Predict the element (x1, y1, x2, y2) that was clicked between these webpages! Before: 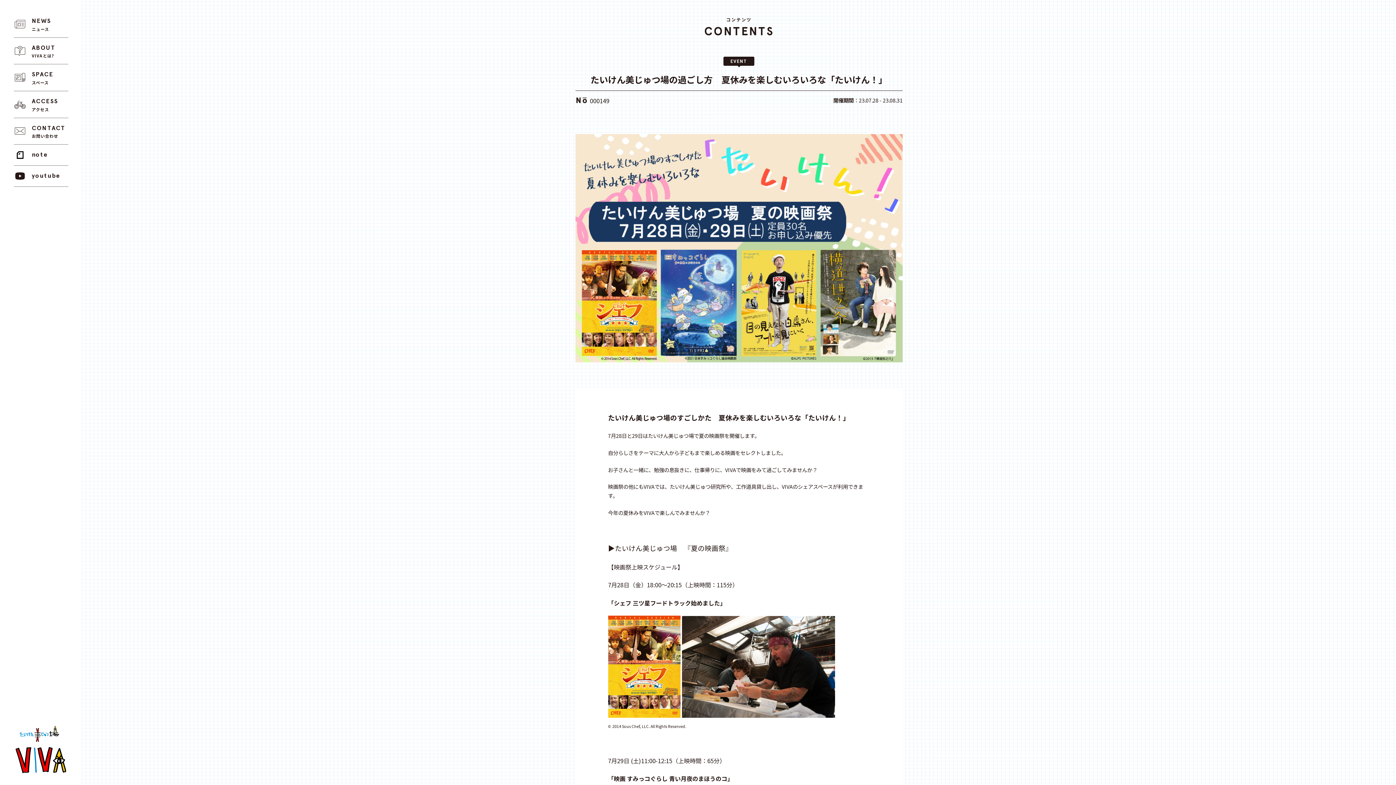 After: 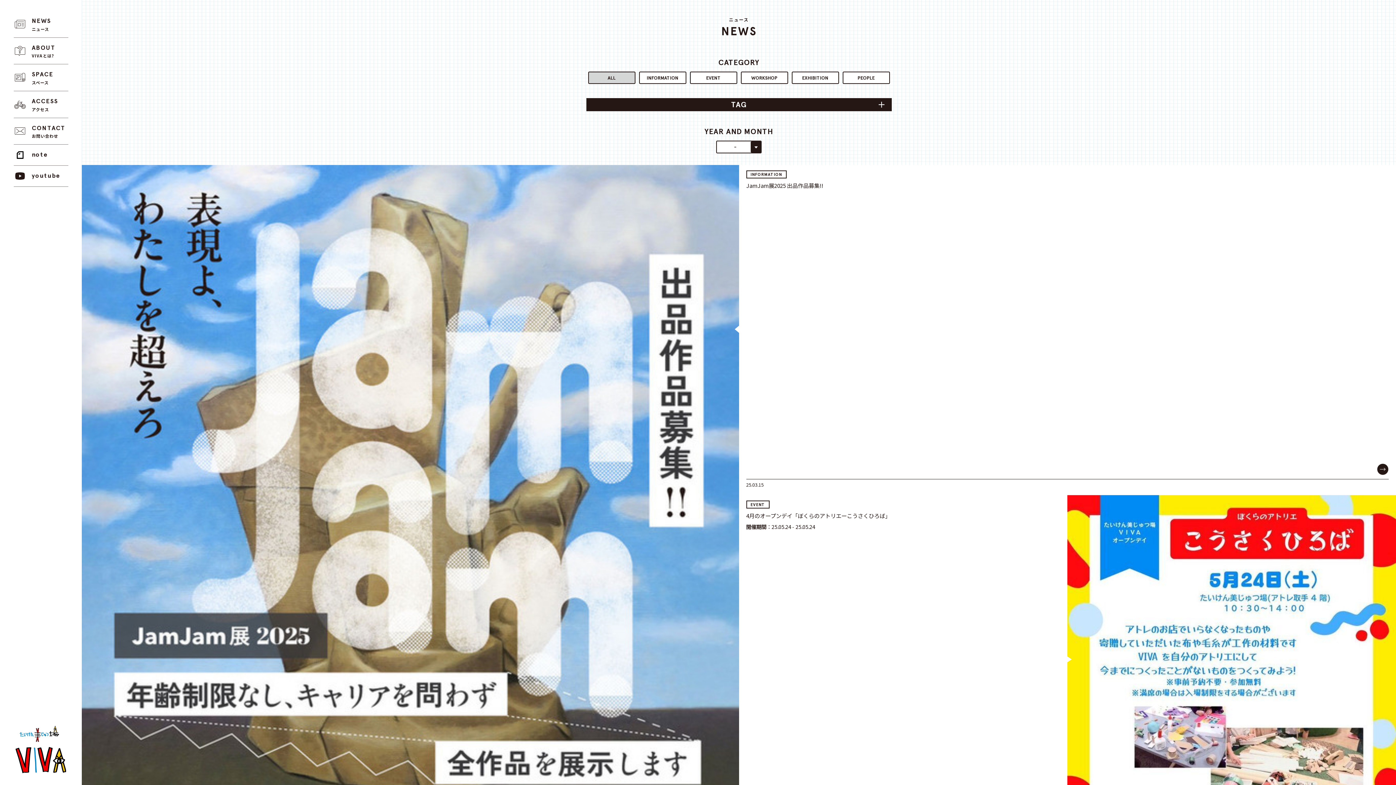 Action: label: NEWS
ニュース bbox: (13, 10, 68, 37)